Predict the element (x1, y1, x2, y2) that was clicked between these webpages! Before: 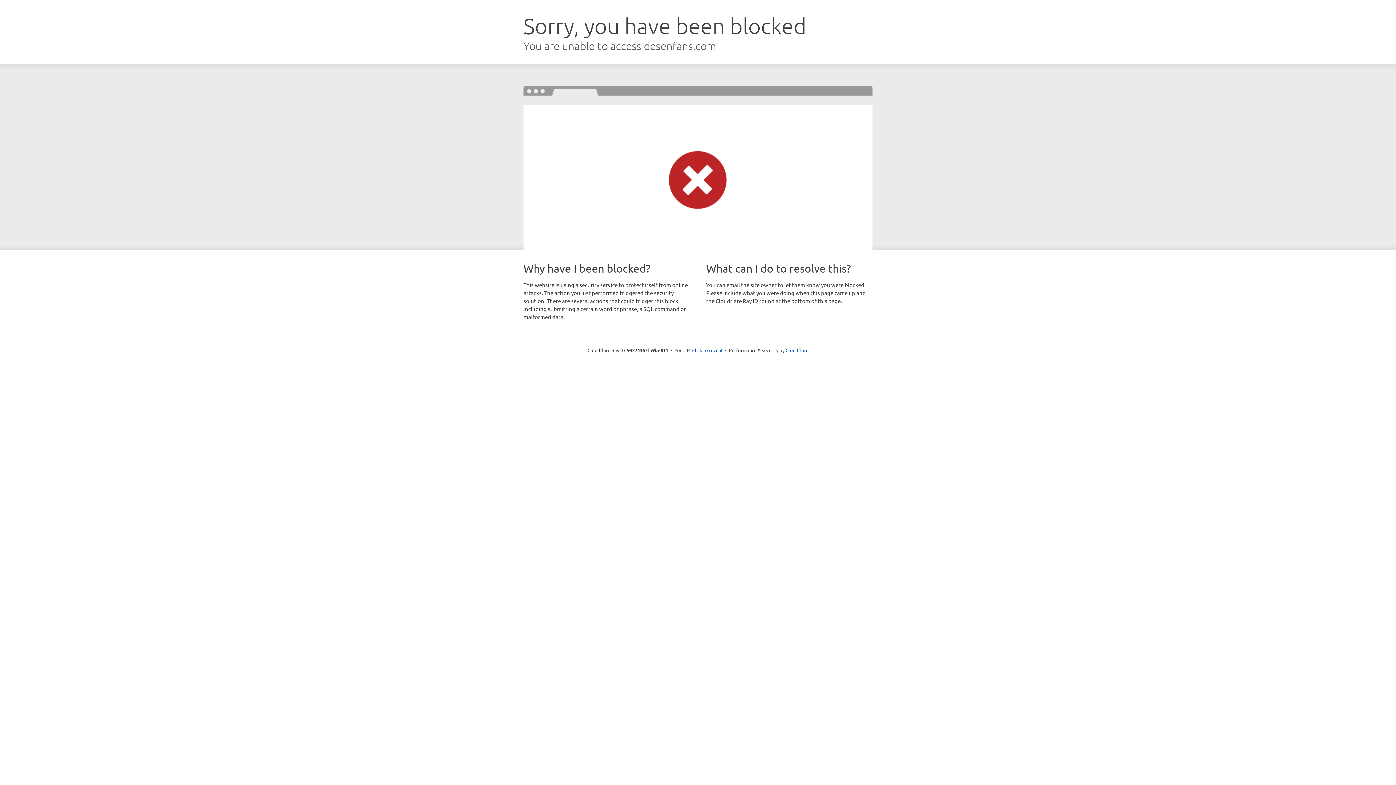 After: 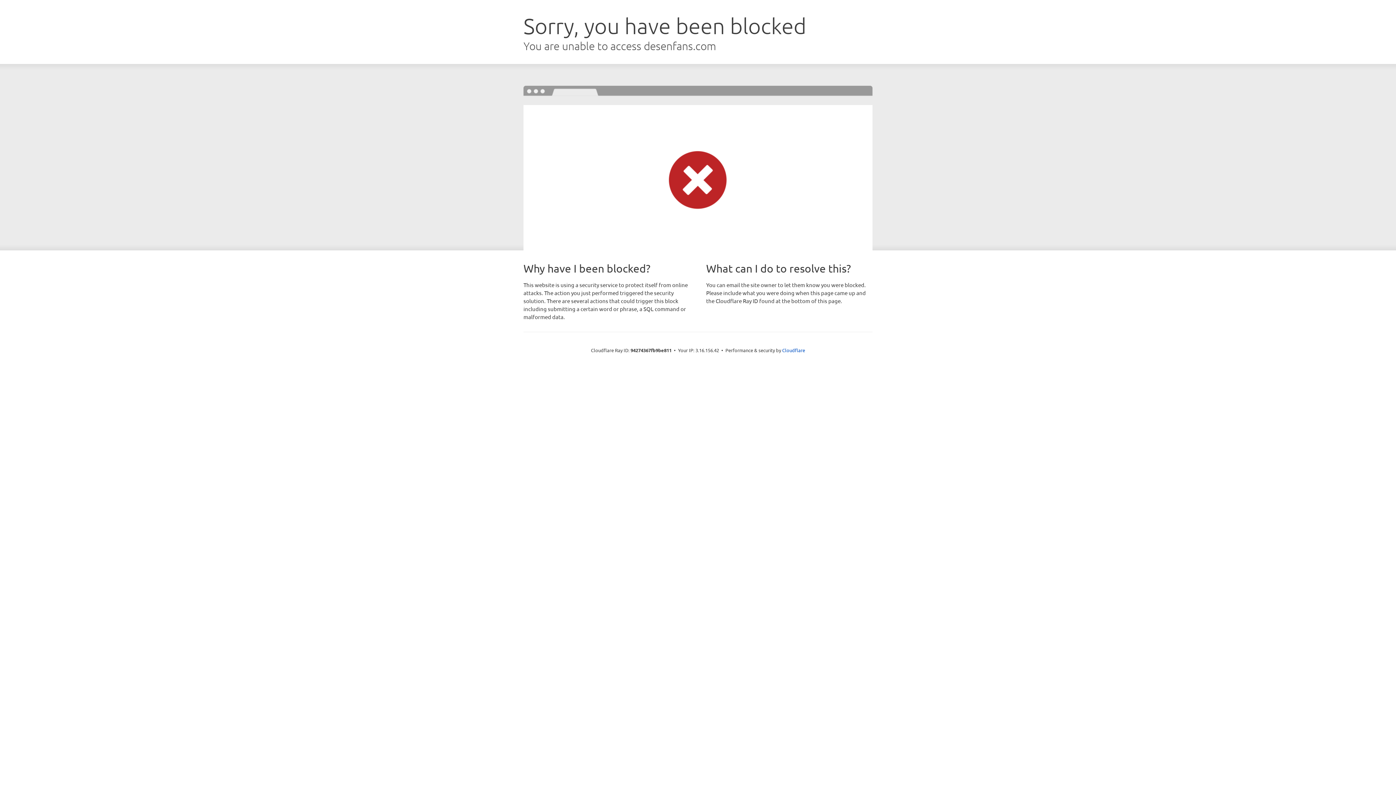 Action: bbox: (692, 346, 722, 353) label: Click to reveal